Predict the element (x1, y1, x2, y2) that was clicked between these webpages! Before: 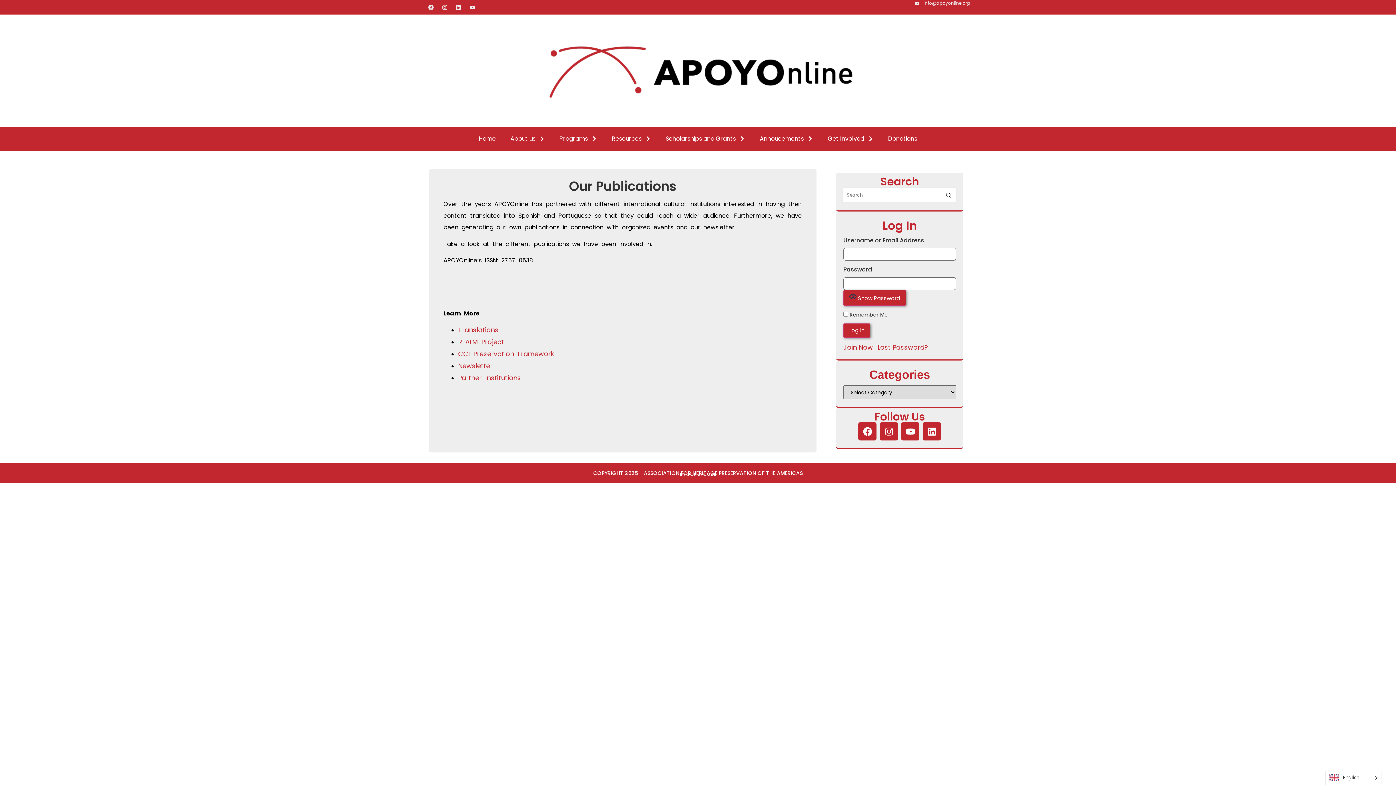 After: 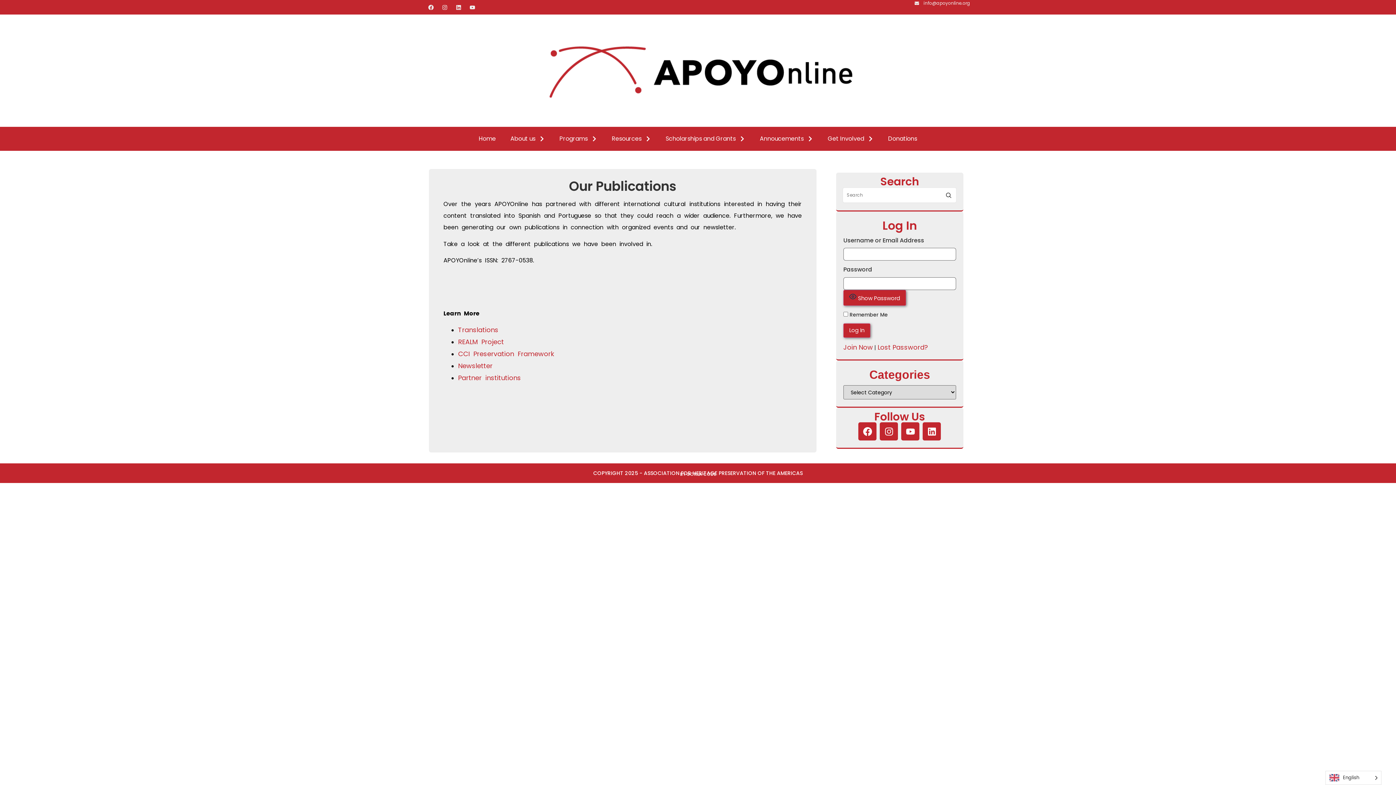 Action: label: info@apoyonline.org bbox: (914, 0, 970, 6)